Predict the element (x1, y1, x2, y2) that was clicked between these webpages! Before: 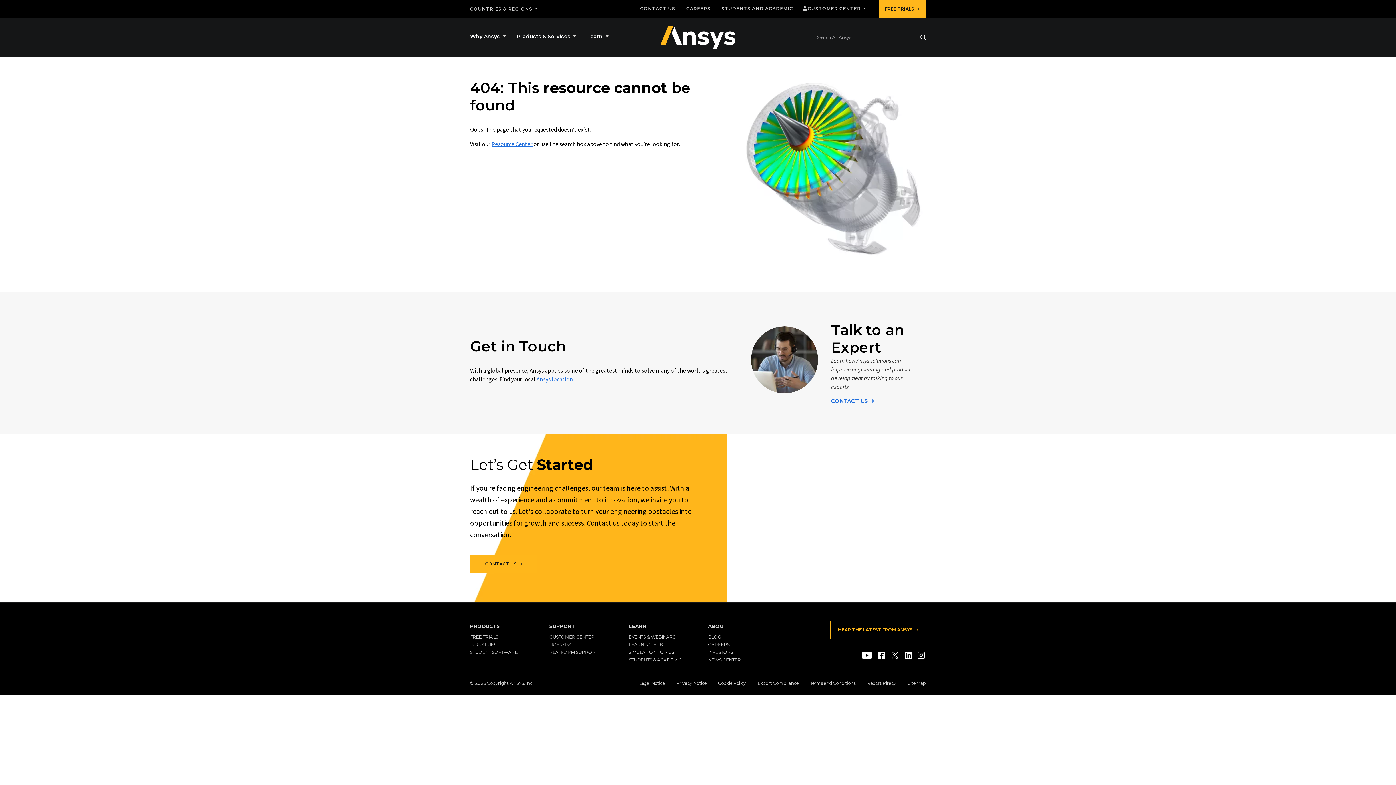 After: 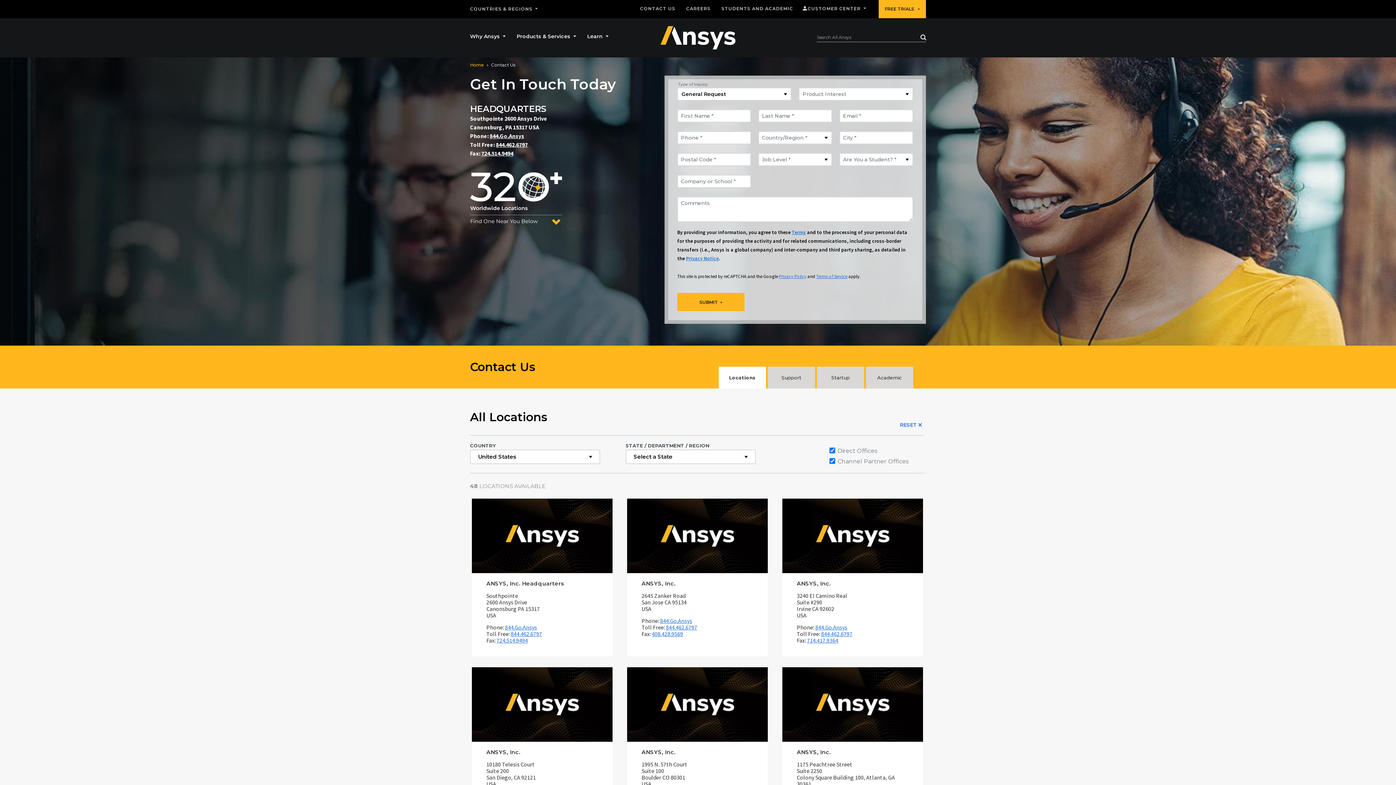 Action: bbox: (640, 6, 675, 11) label: CONTACT US